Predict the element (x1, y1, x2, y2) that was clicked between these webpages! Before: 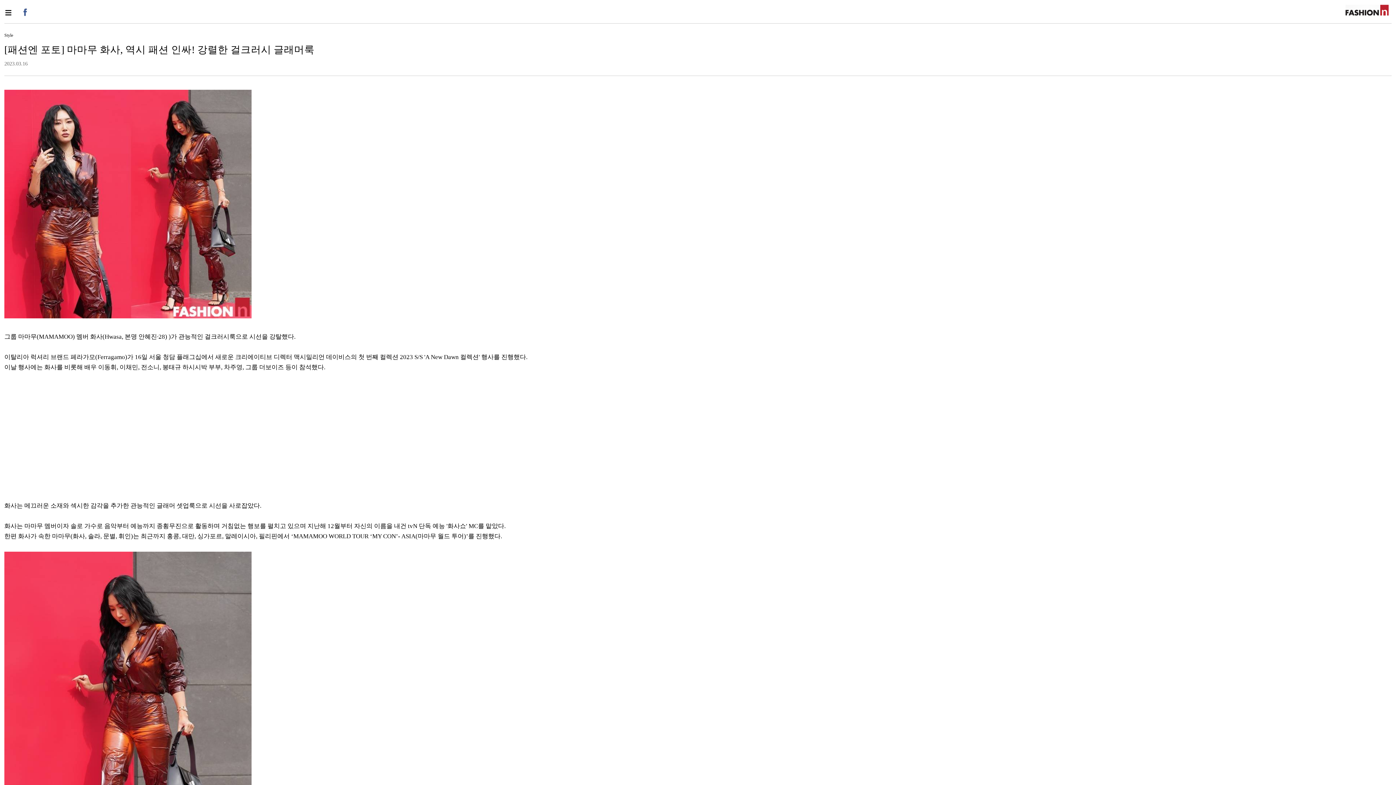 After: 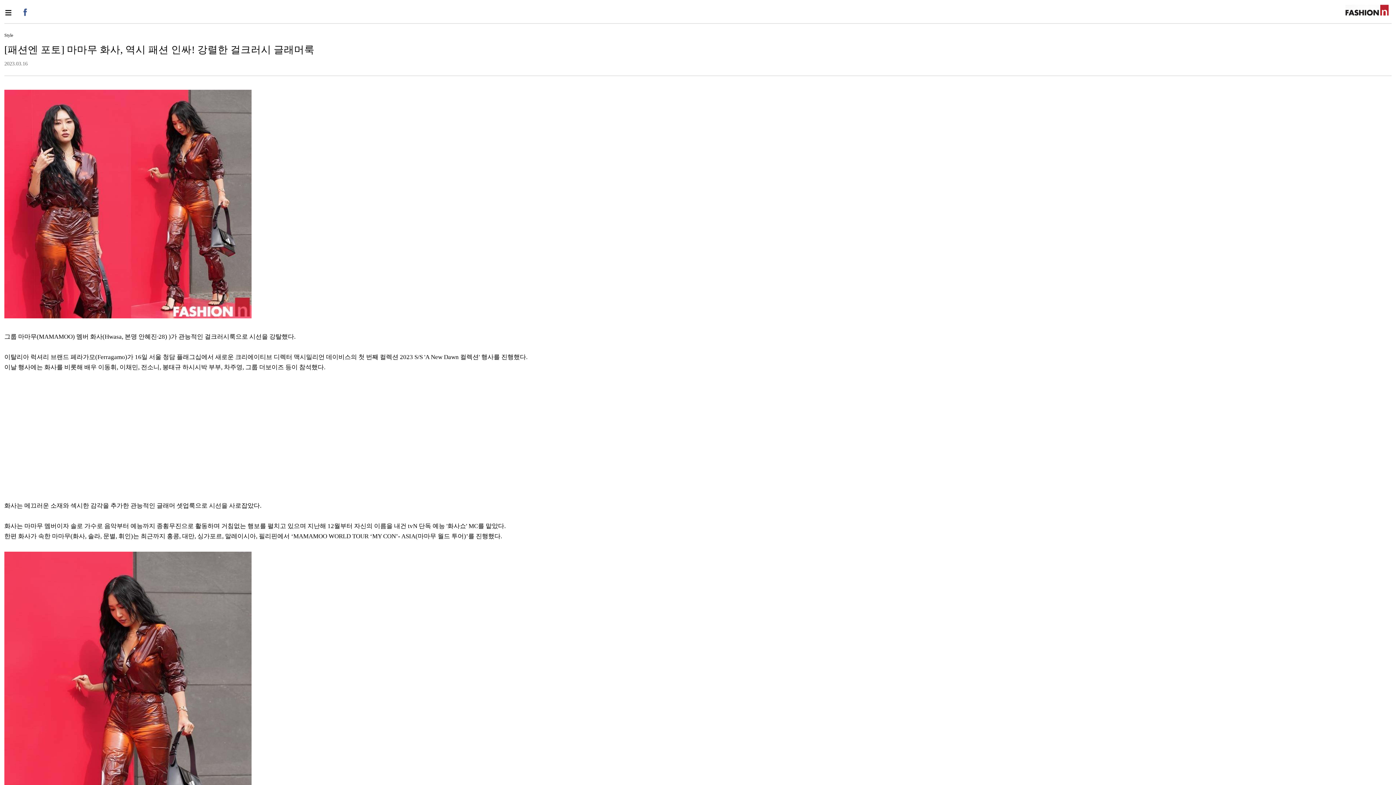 Action: label: Facebook bbox: (18, 5, 30, 18)